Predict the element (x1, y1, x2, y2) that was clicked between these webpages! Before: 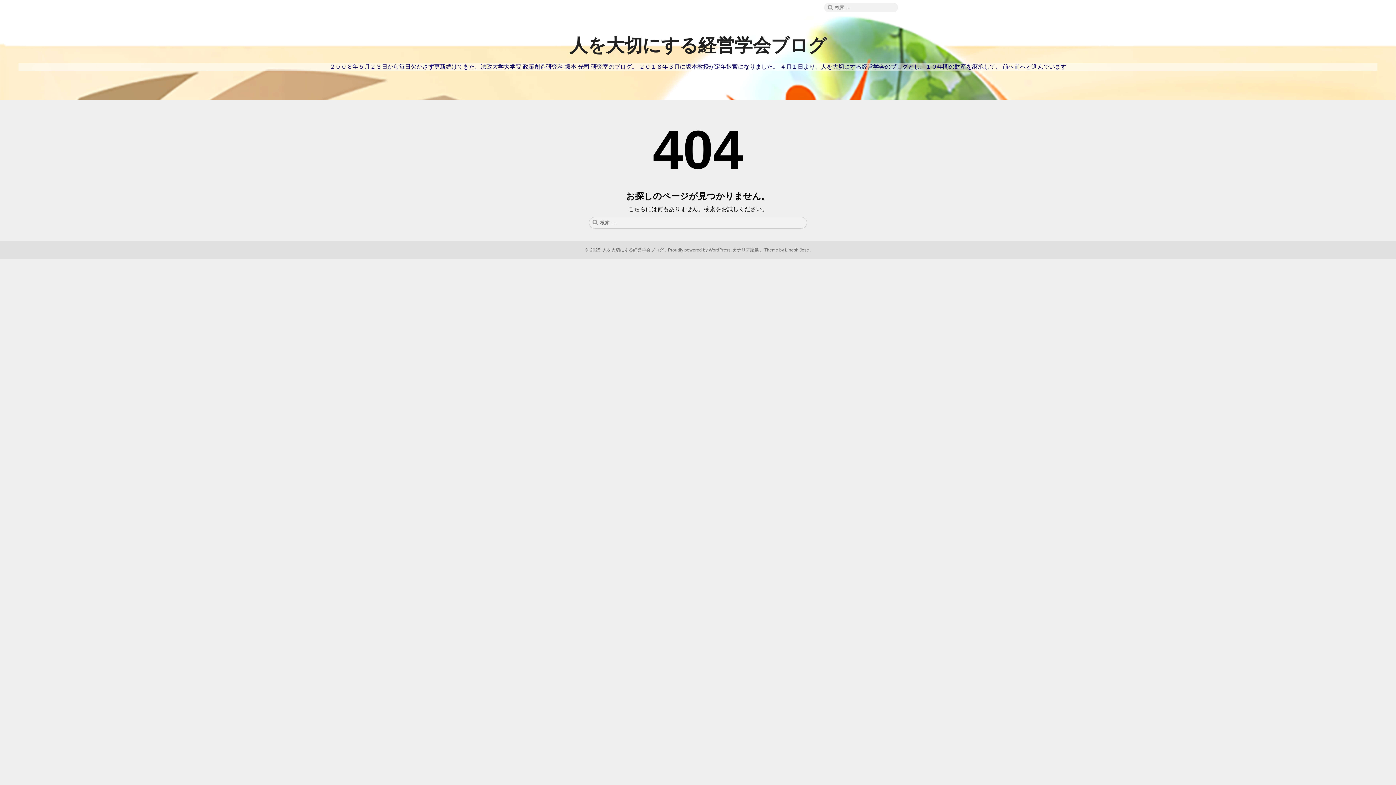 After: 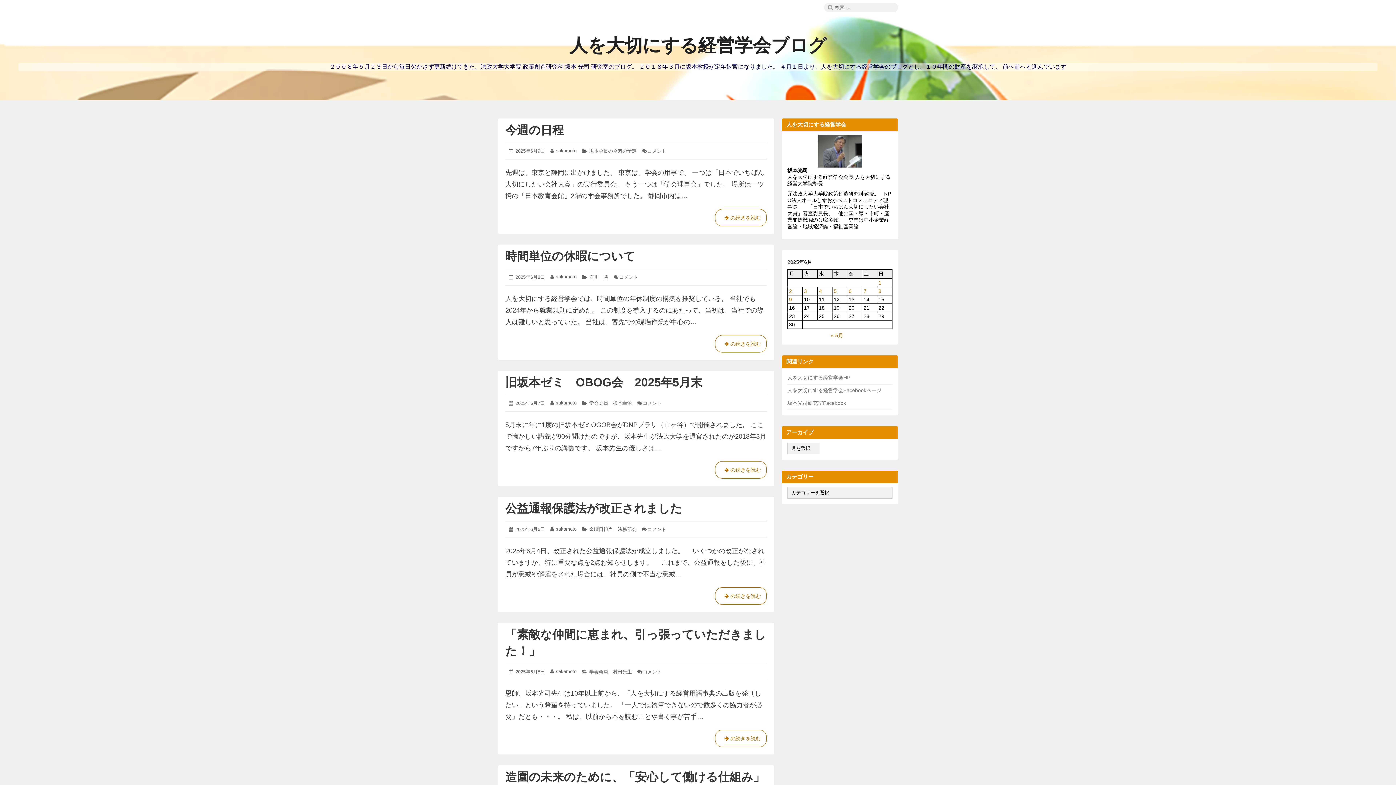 Action: bbox: (569, 35, 826, 55) label: 人を大切にする経営学会ブログ